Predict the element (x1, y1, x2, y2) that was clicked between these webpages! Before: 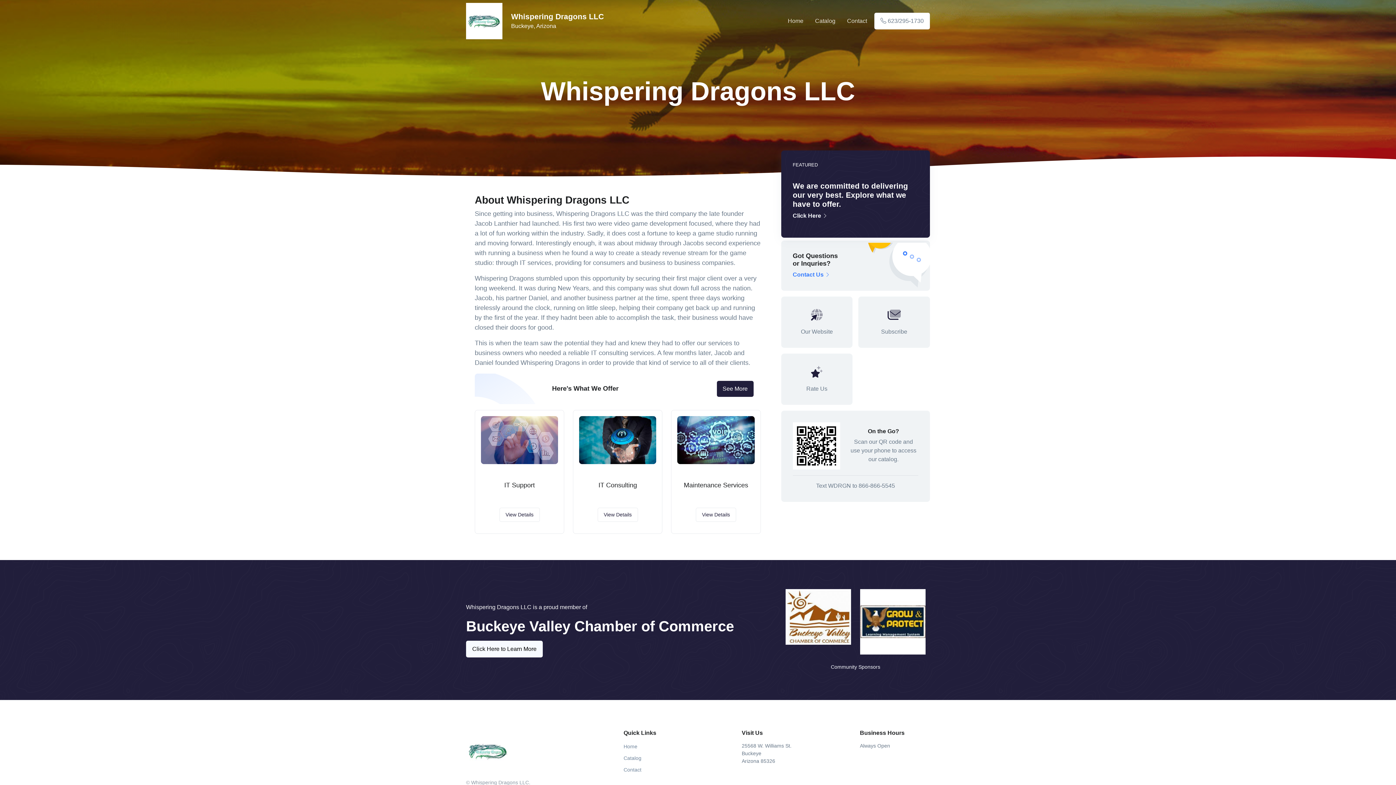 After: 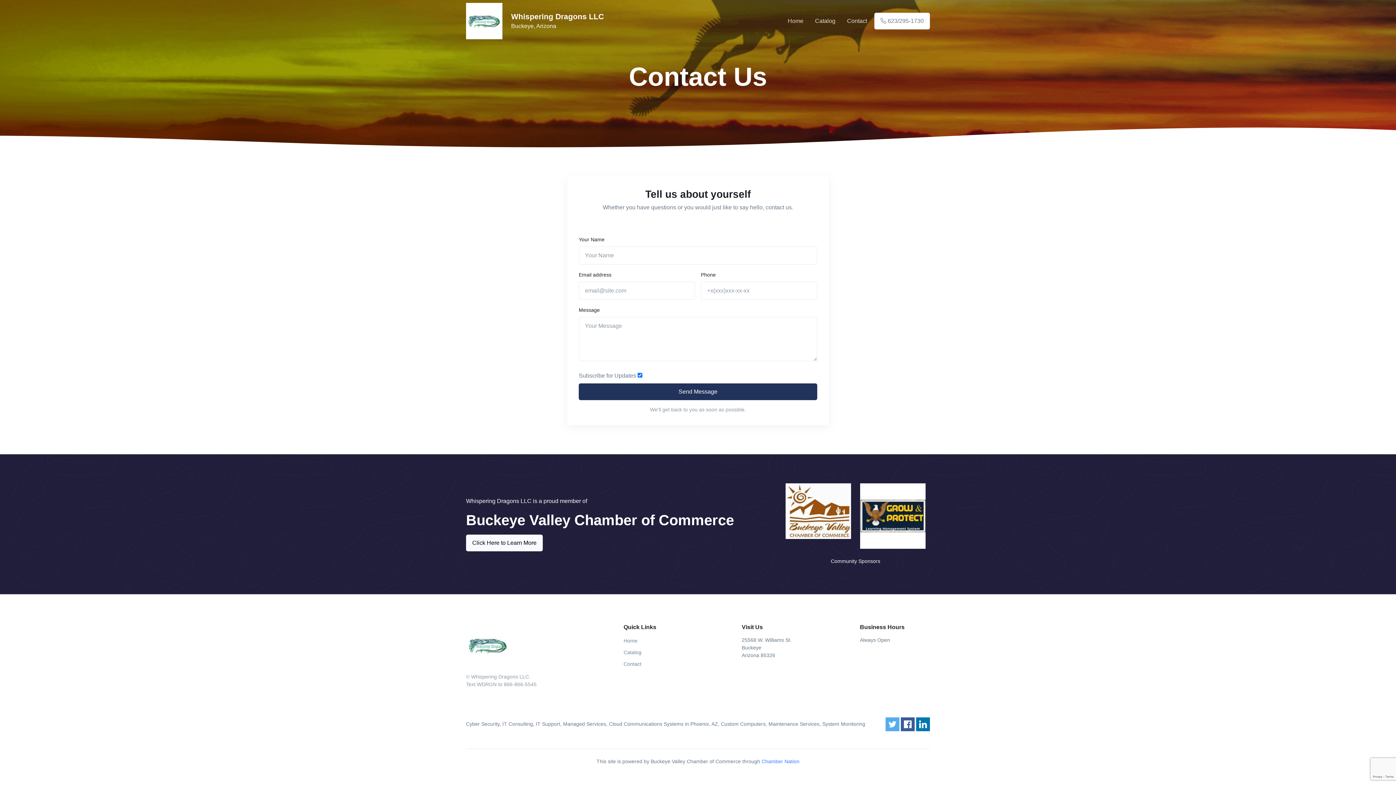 Action: label: Contact bbox: (623, 767, 641, 773)